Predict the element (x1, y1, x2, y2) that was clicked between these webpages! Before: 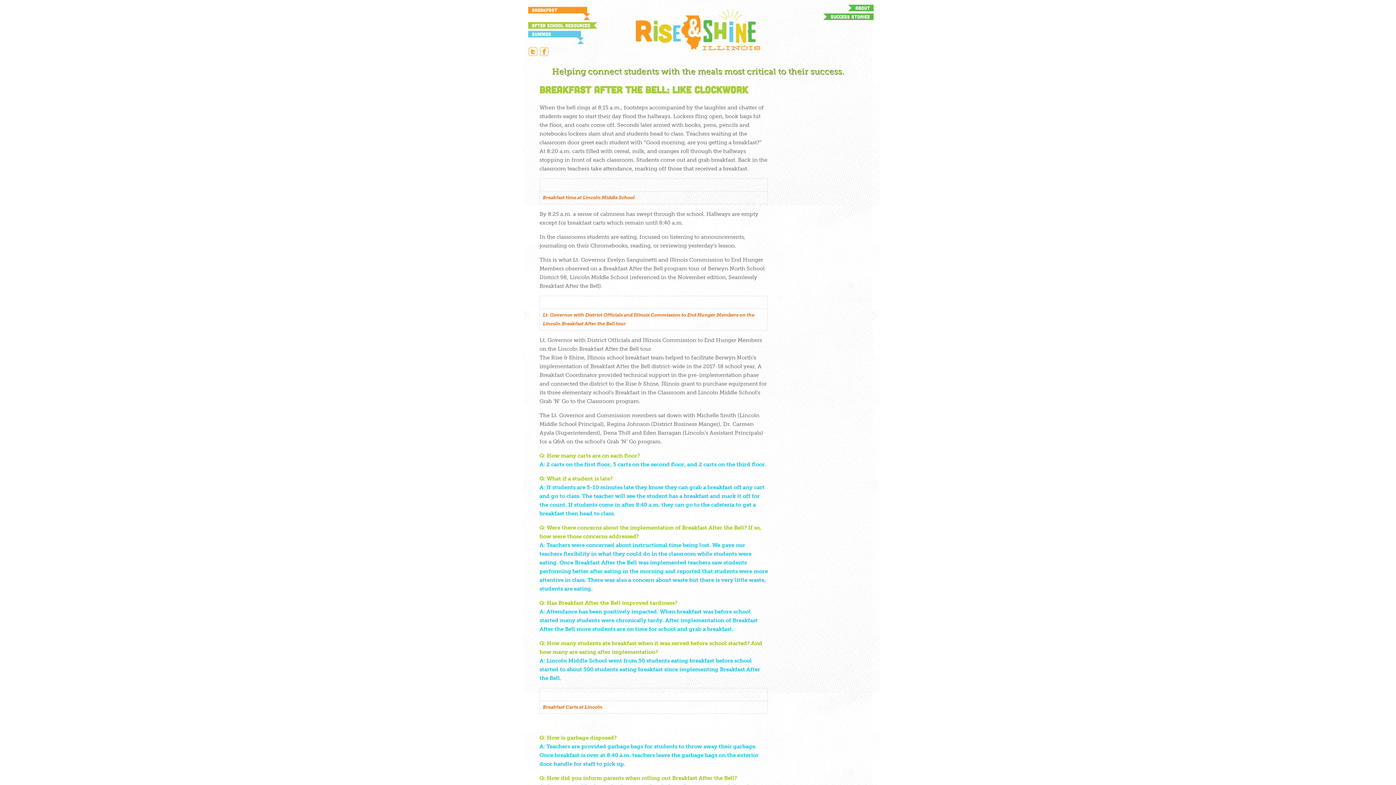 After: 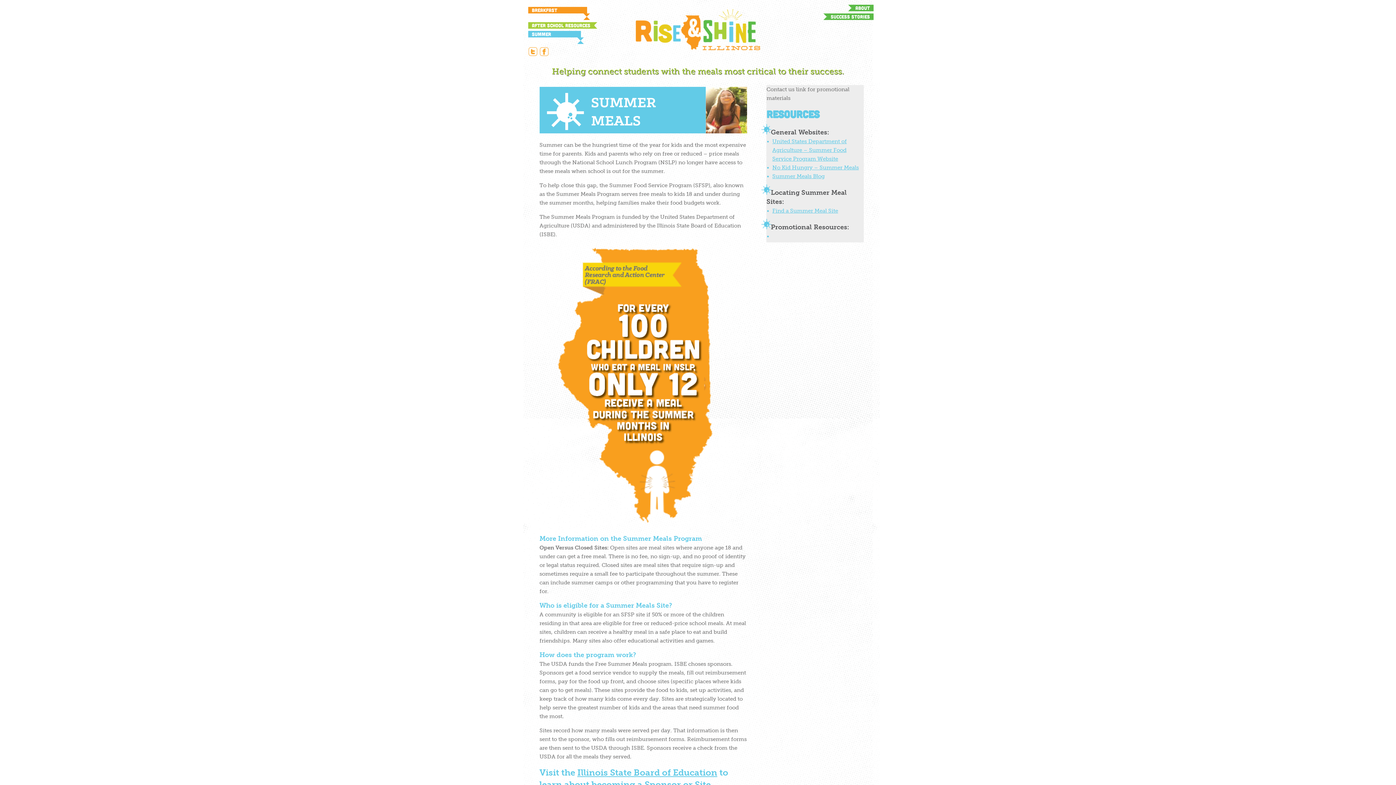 Action: label: Summer Resources bbox: (528, 30, 581, 37)